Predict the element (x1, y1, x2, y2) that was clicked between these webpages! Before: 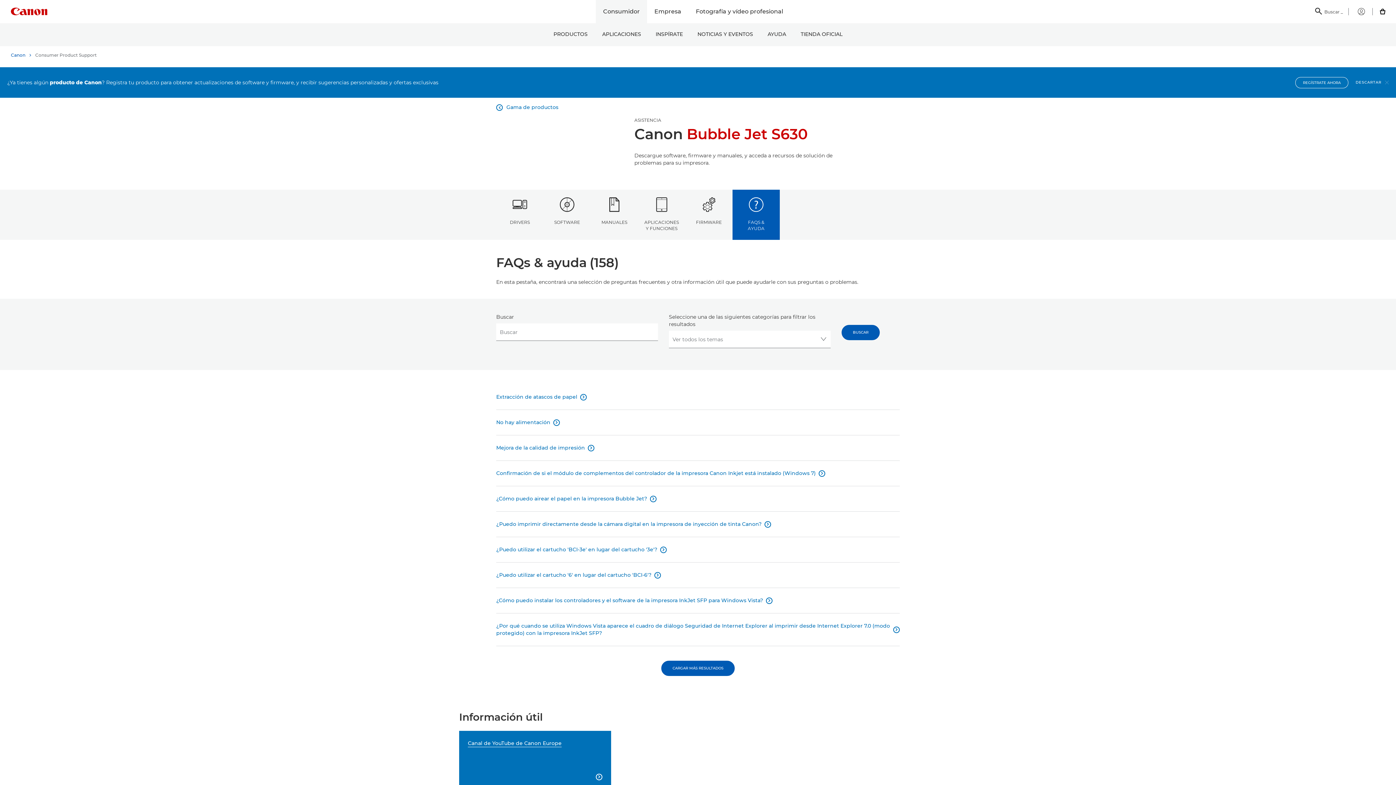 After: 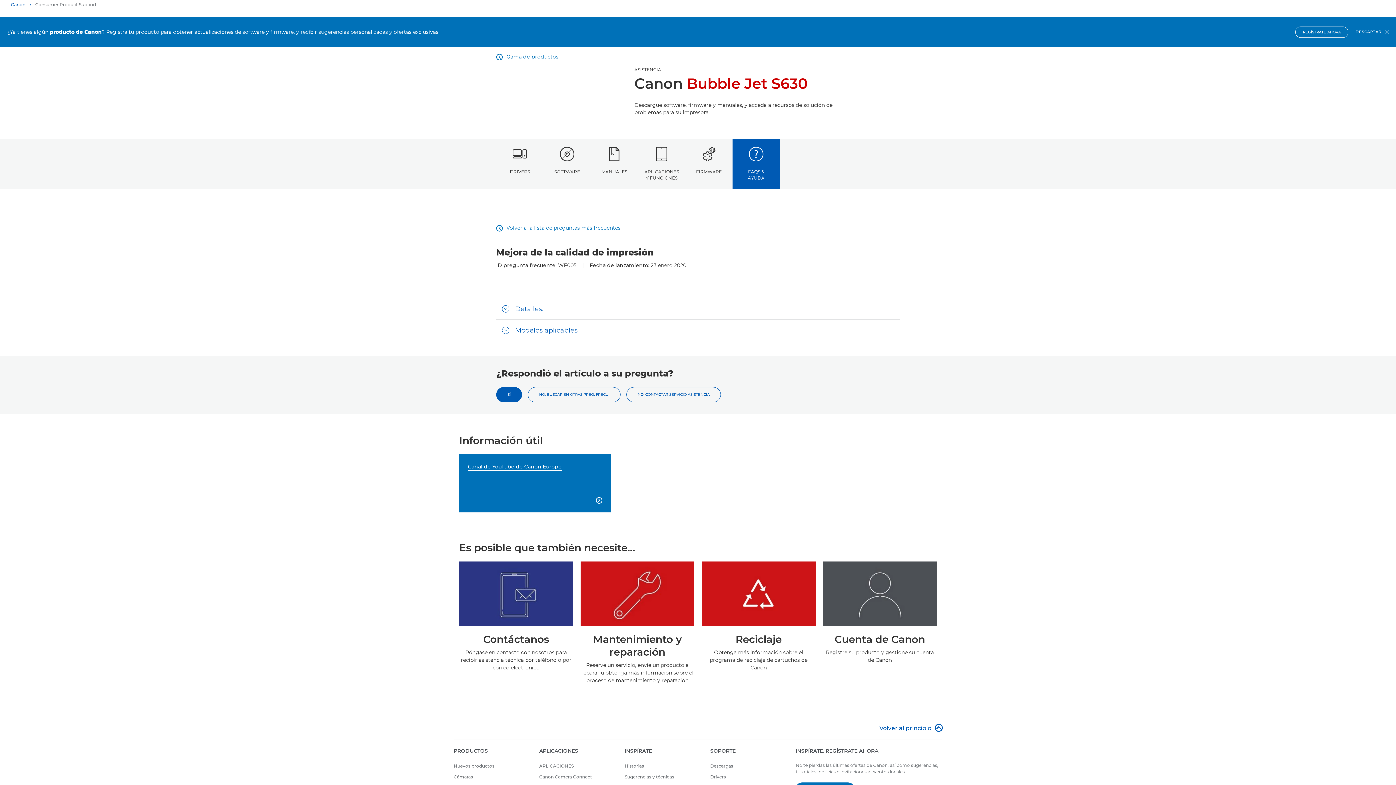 Action: label: Mejora de la calidad de impresión
 bbox: (496, 444, 594, 452)